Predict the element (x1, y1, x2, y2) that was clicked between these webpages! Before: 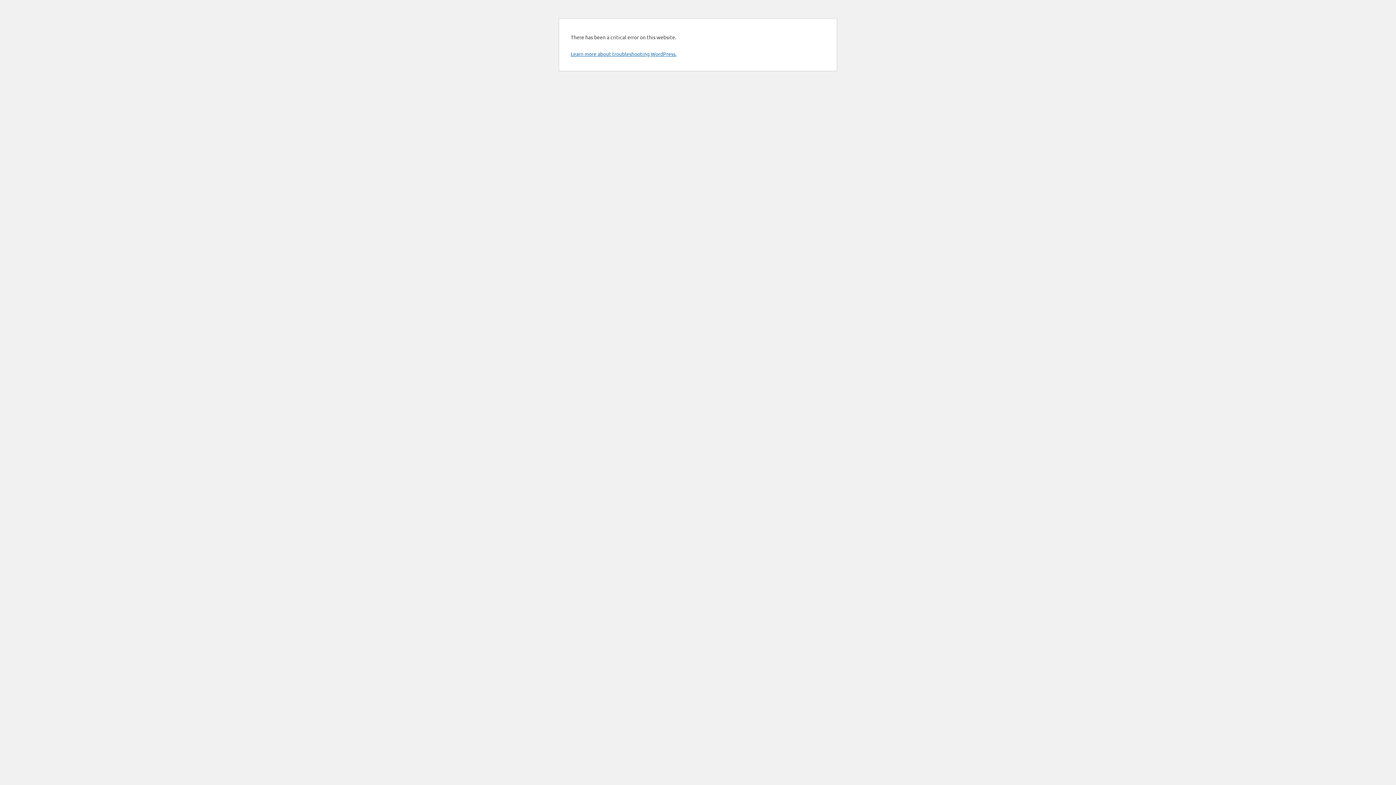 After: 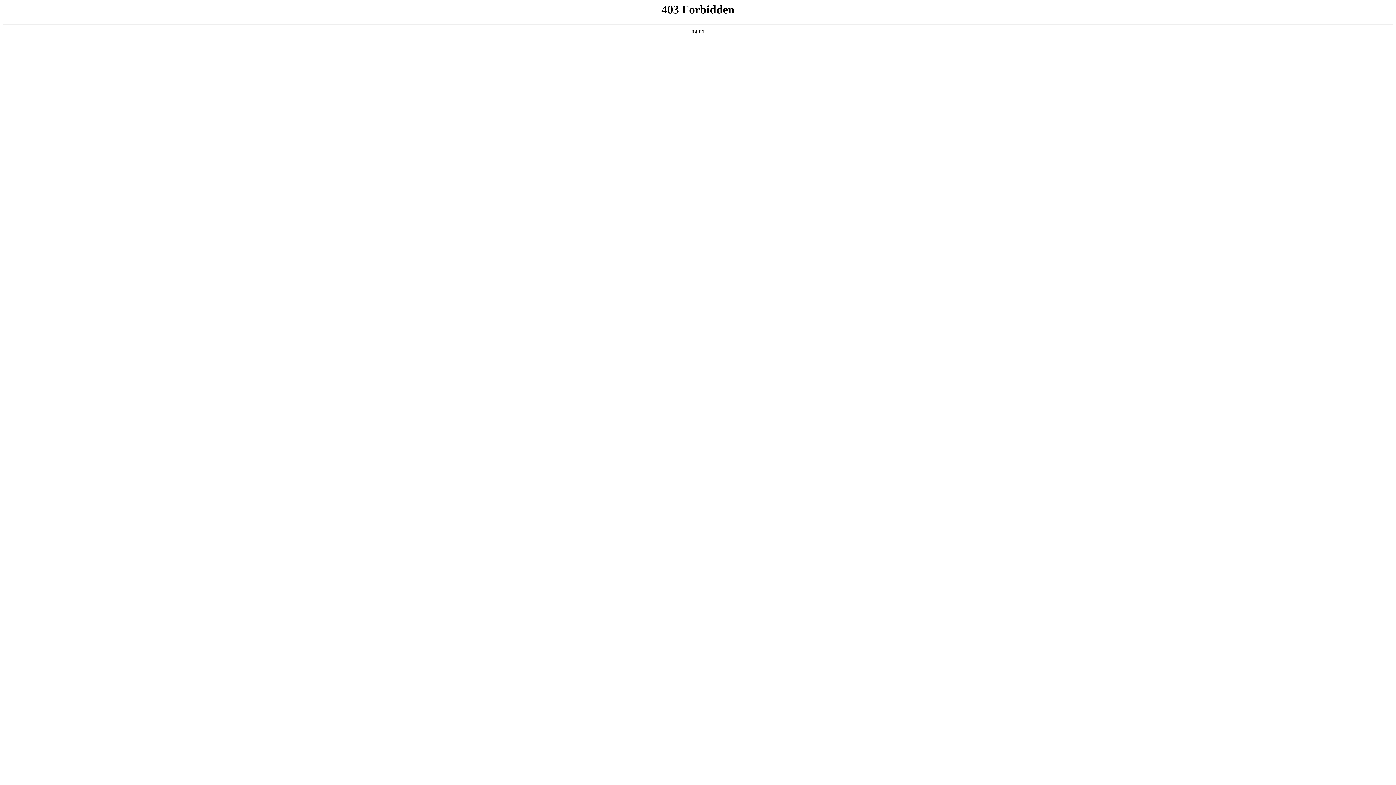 Action: bbox: (570, 50, 676, 57) label: Learn more about troubleshooting WordPress.